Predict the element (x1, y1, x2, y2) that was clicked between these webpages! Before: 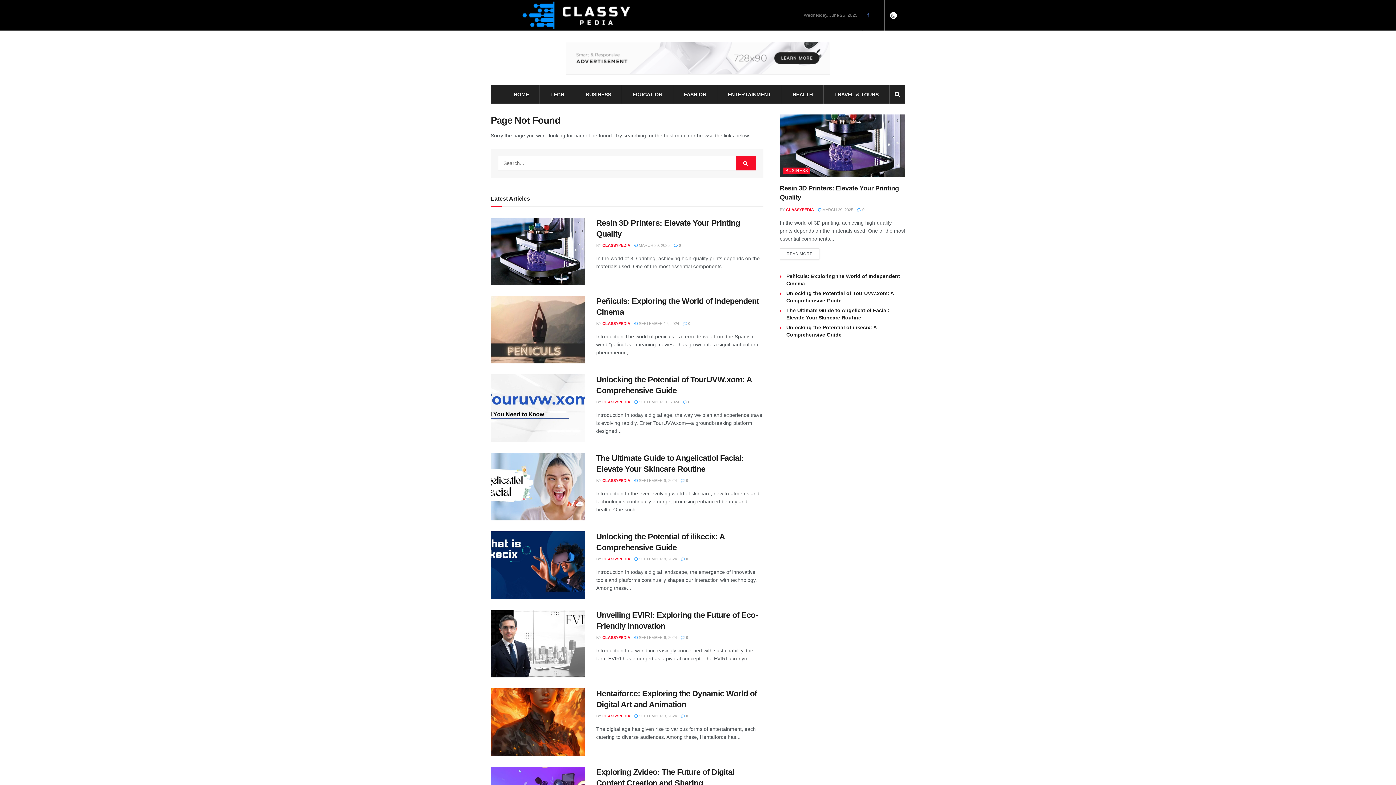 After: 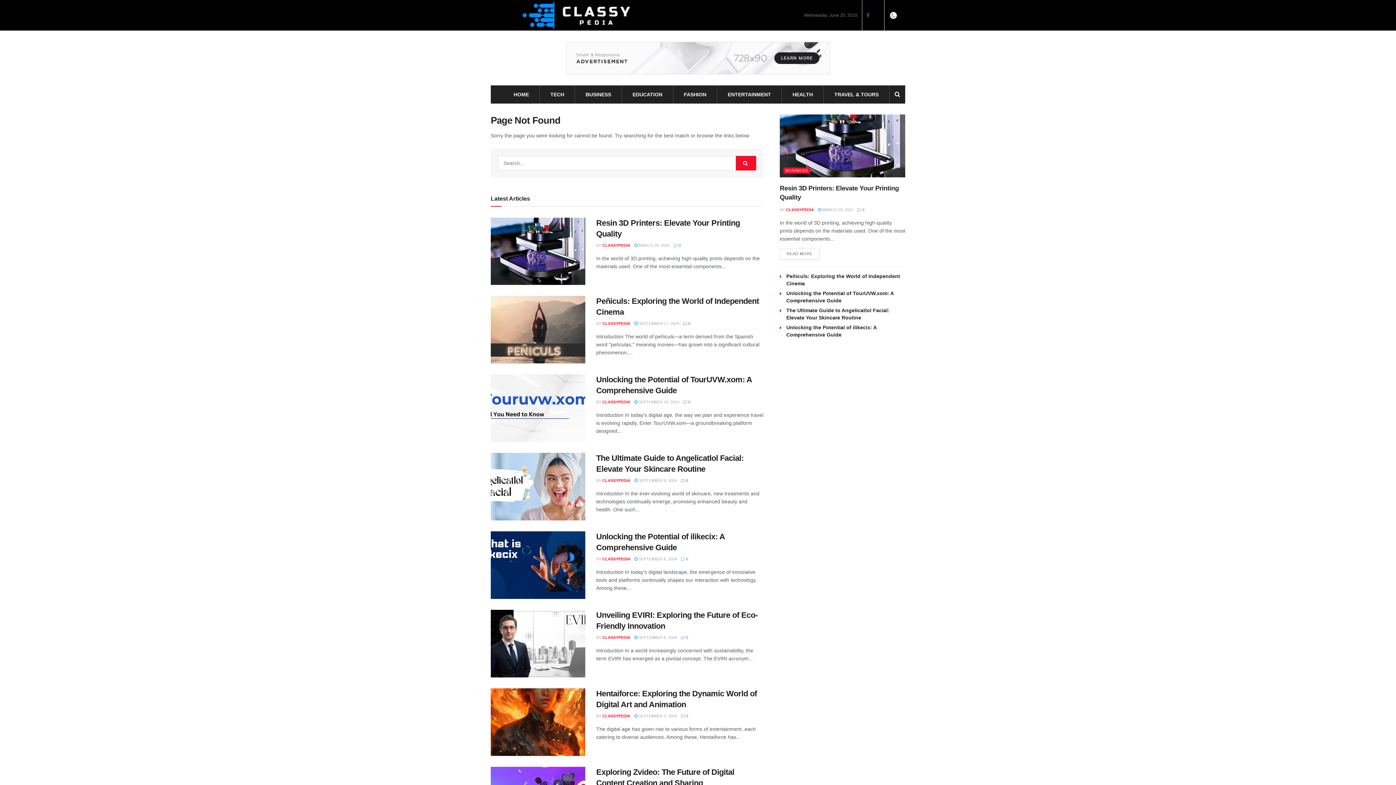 Action: bbox: (565, 41, 830, 74)